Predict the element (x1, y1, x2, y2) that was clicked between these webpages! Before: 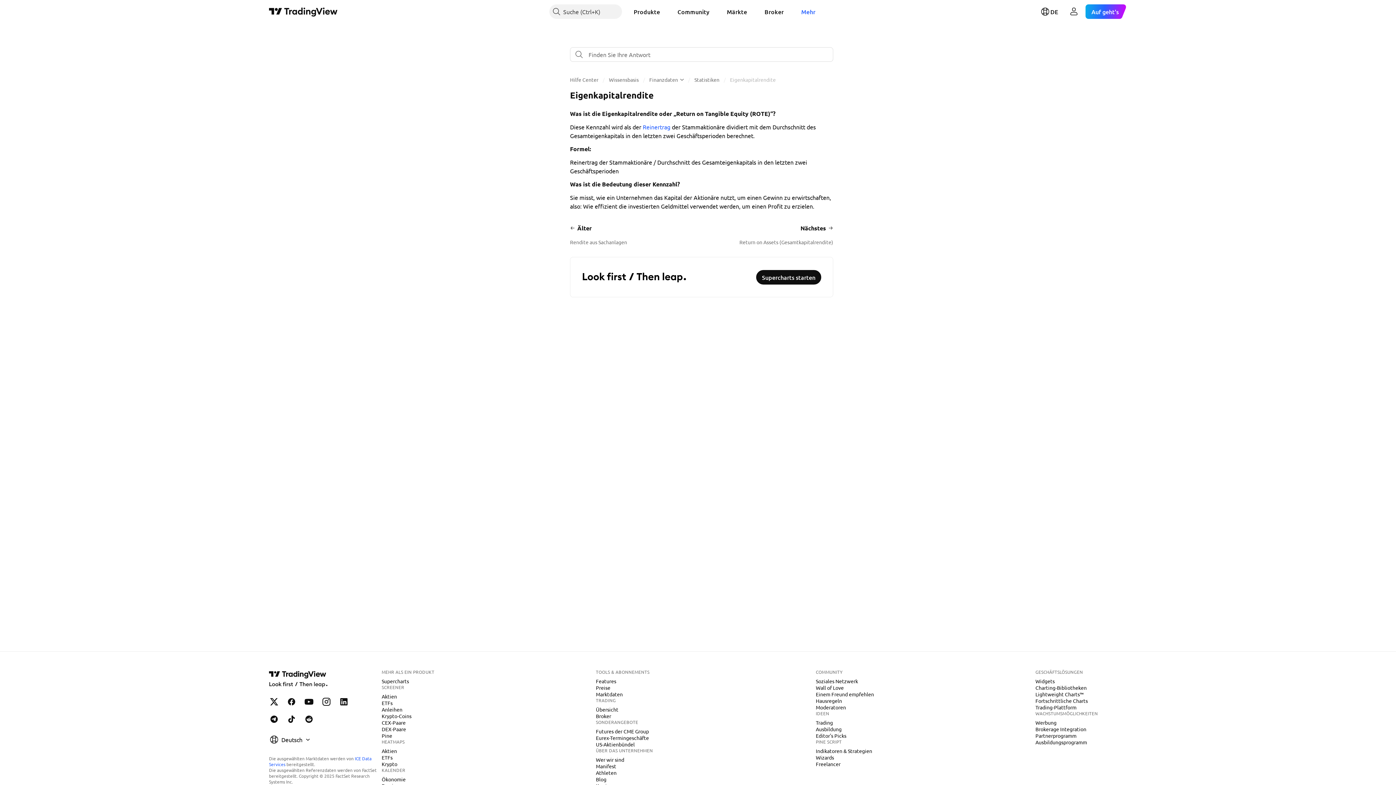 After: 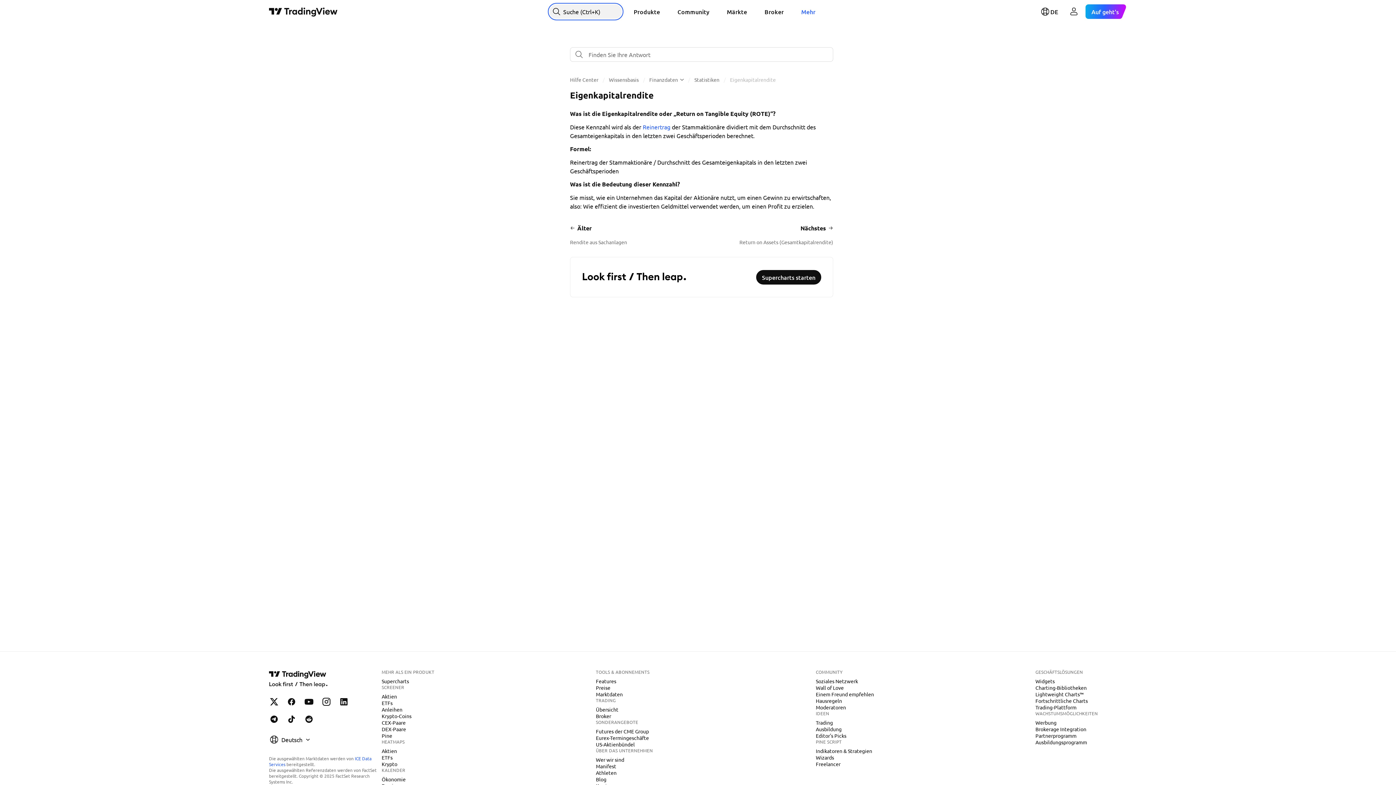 Action: bbox: (549, 4, 622, 18) label: Suche